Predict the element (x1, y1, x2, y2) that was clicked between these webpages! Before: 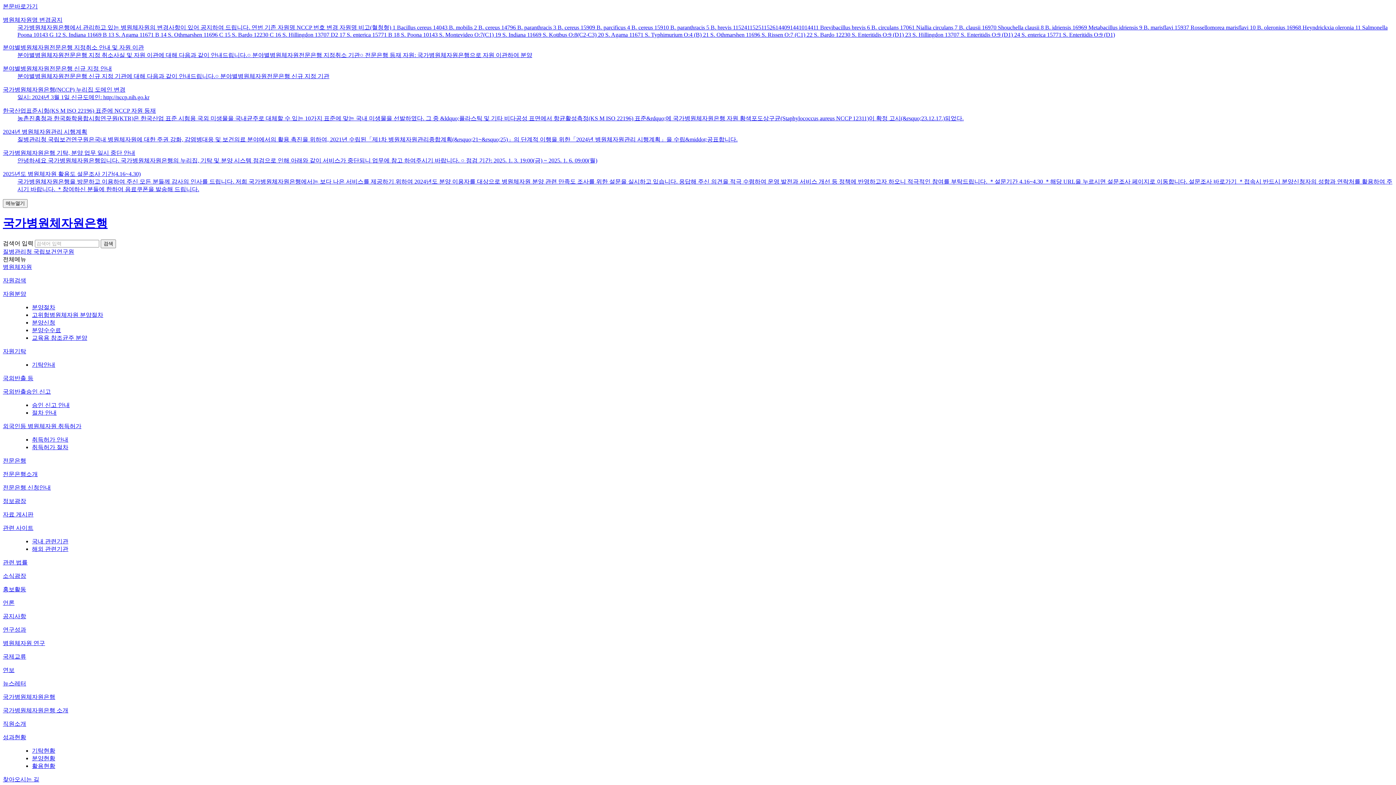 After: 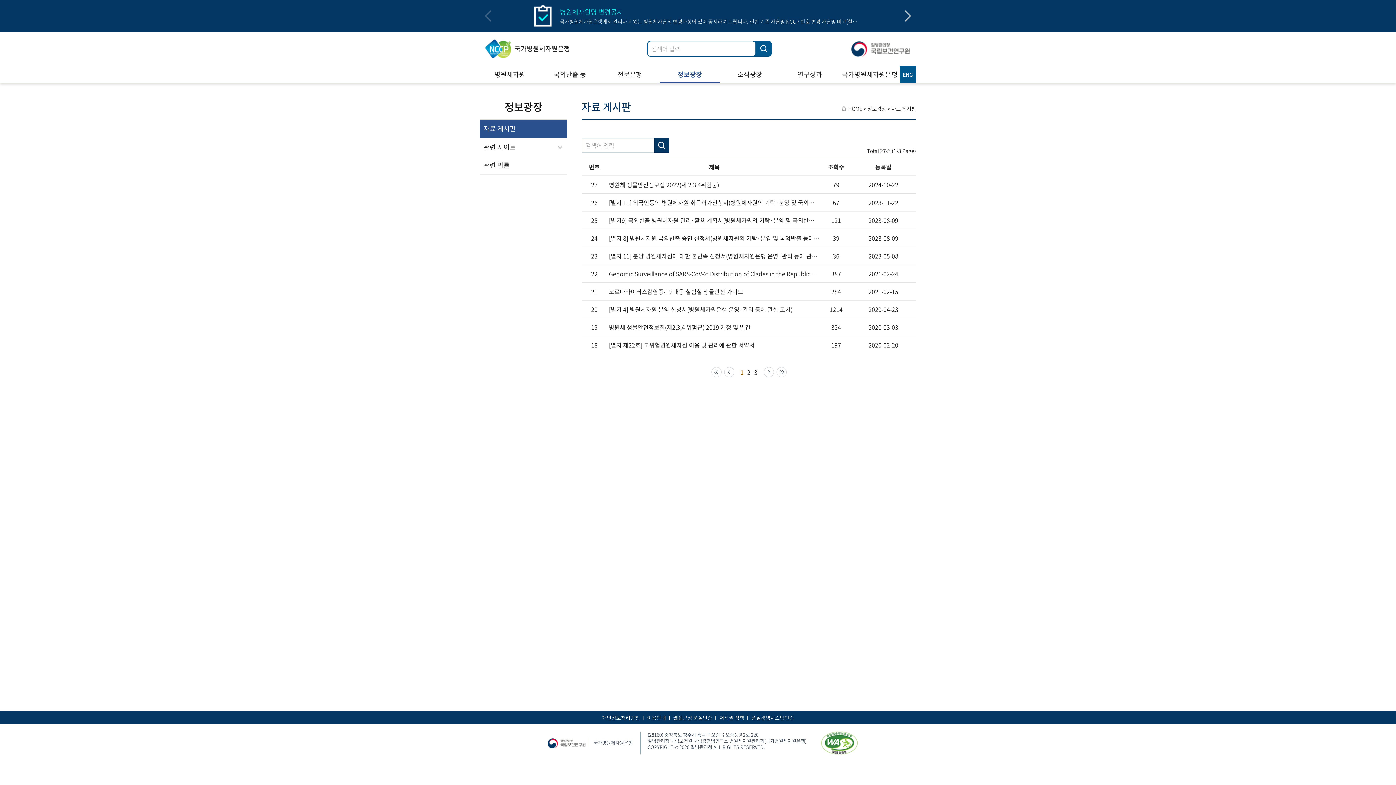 Action: label: 자료 게시판 bbox: (2, 511, 33, 517)